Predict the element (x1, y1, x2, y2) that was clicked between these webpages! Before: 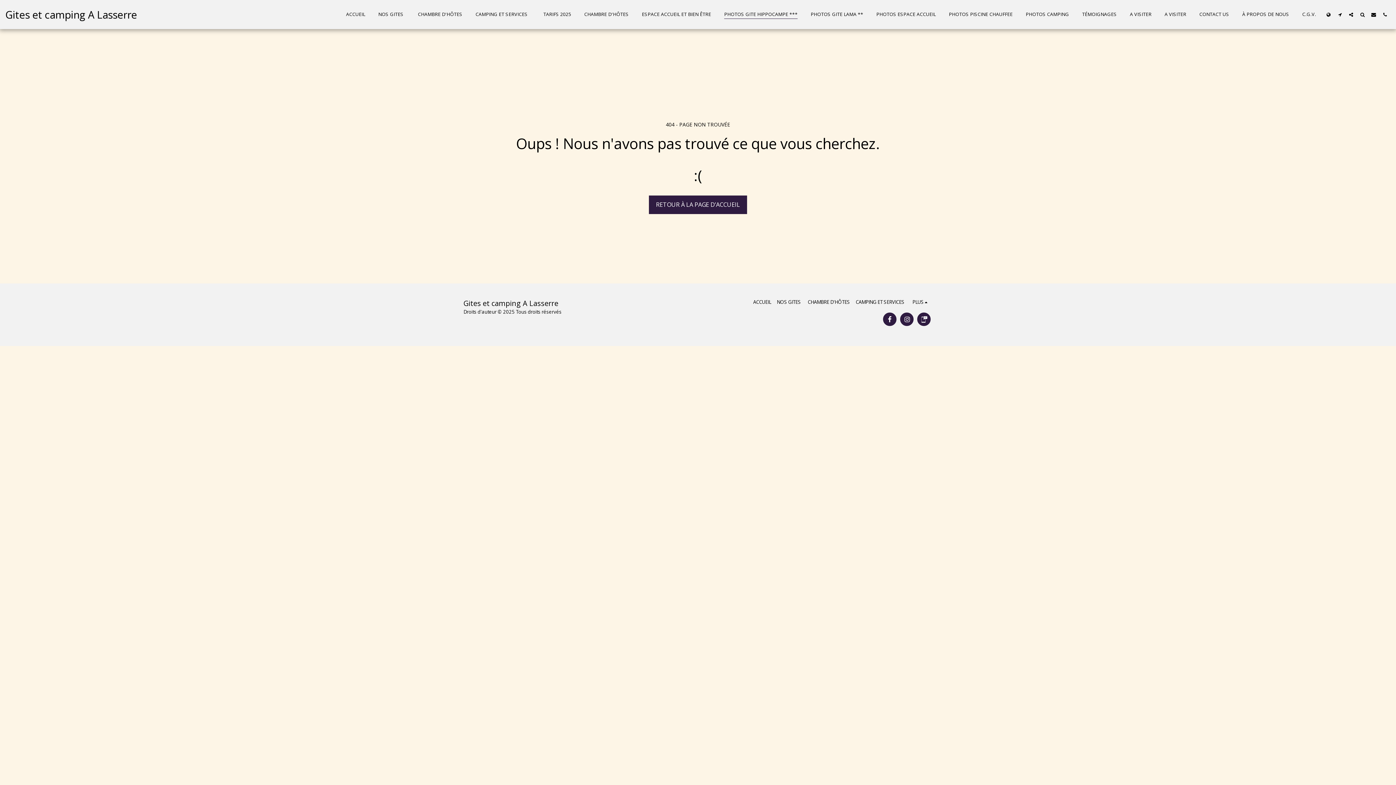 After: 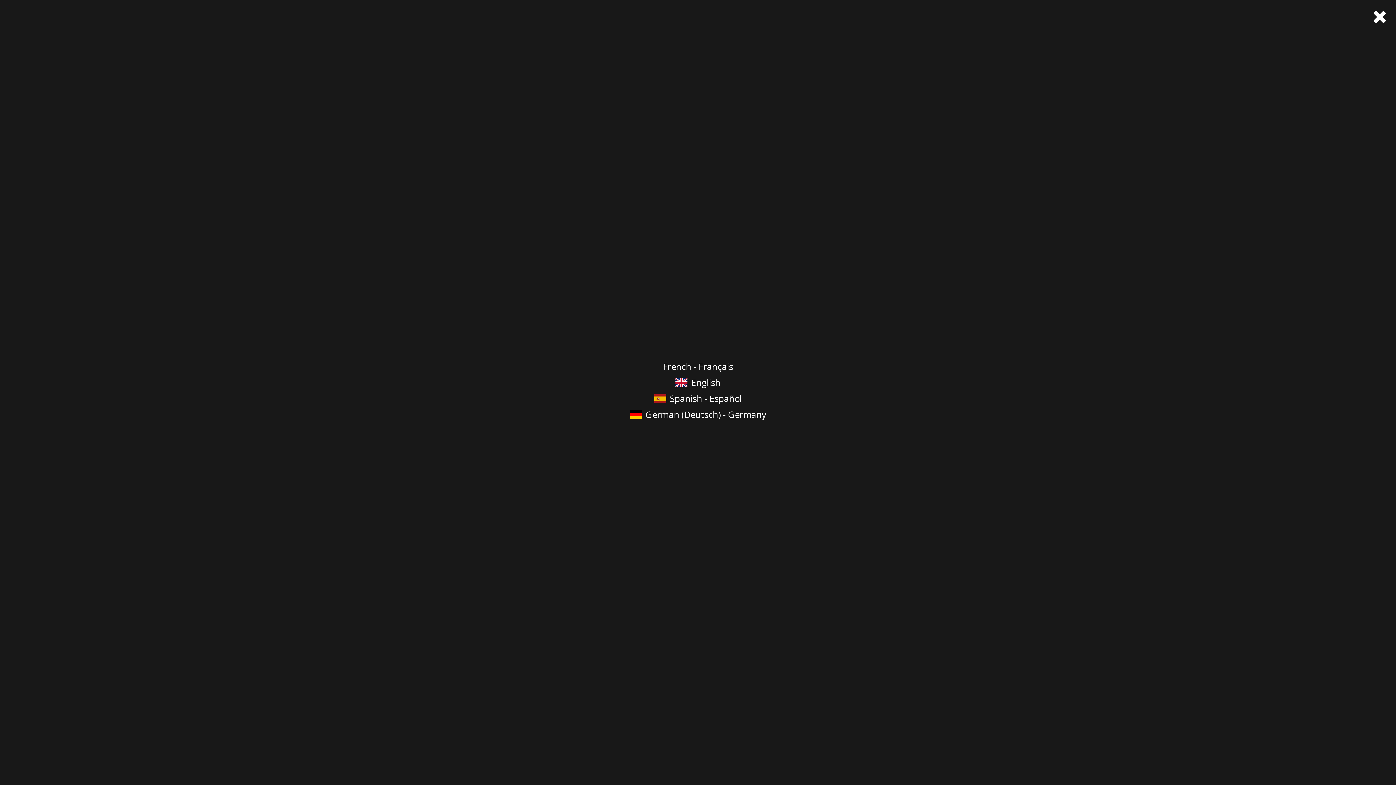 Action: label:   bbox: (1323, 11, 1334, 16)